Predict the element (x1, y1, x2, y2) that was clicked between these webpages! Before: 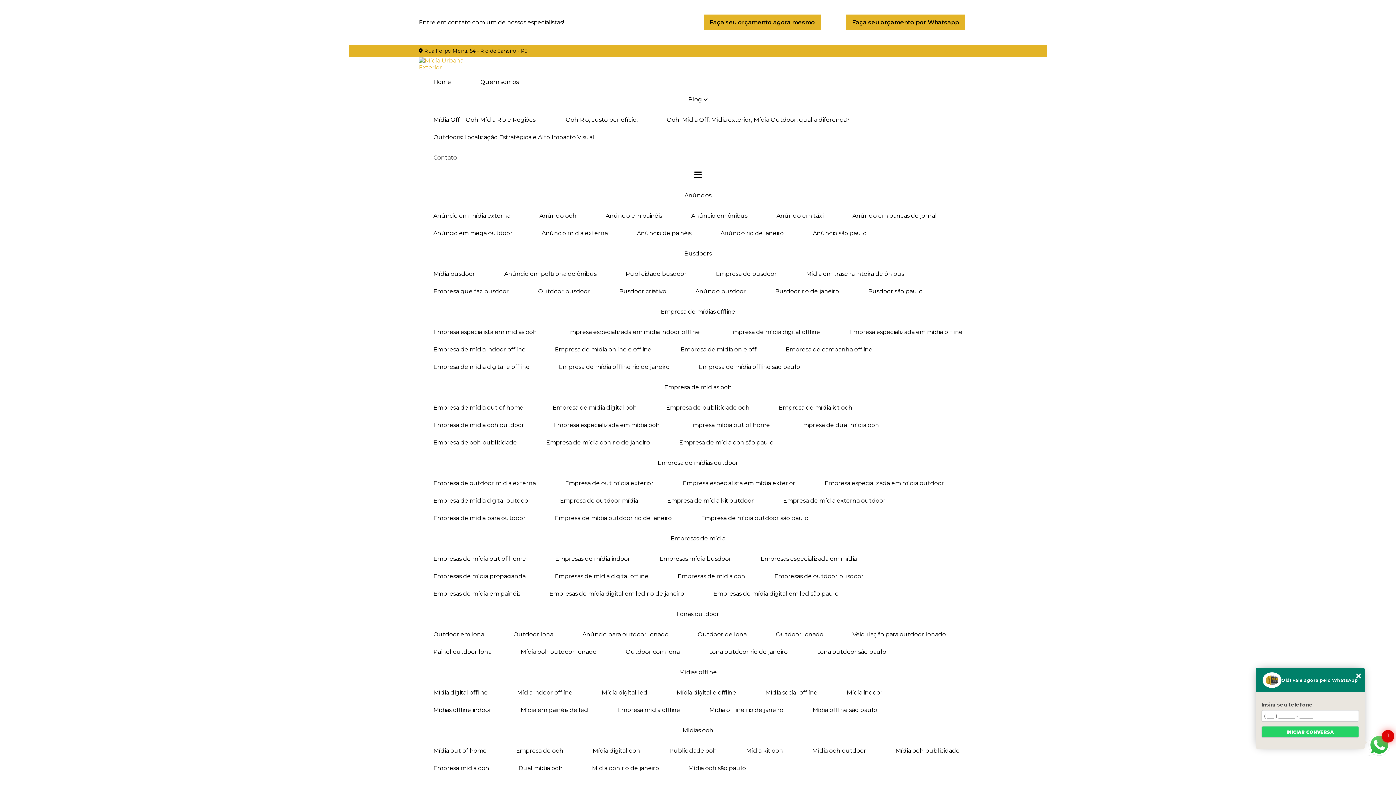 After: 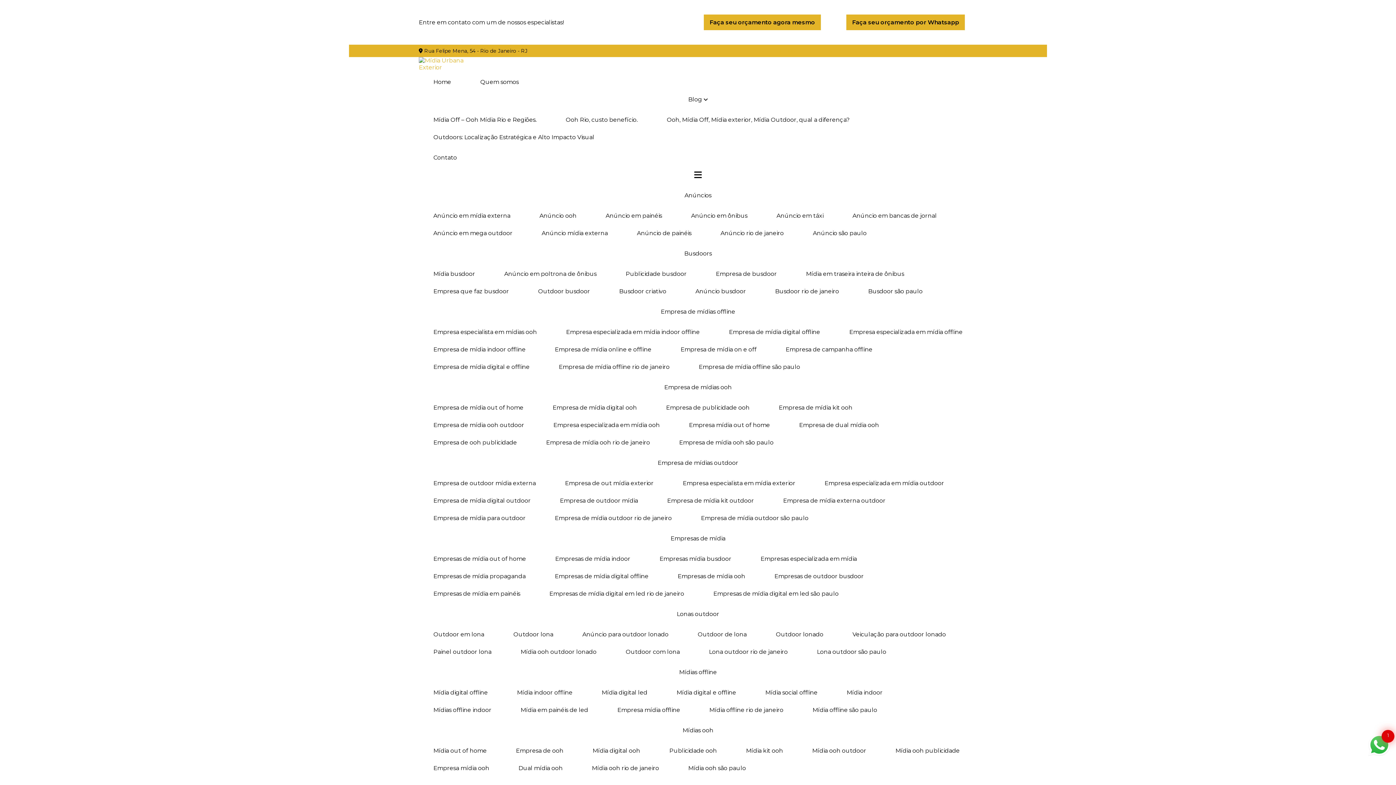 Action: bbox: (506, 702, 602, 719) label: Mídia em painéis de led